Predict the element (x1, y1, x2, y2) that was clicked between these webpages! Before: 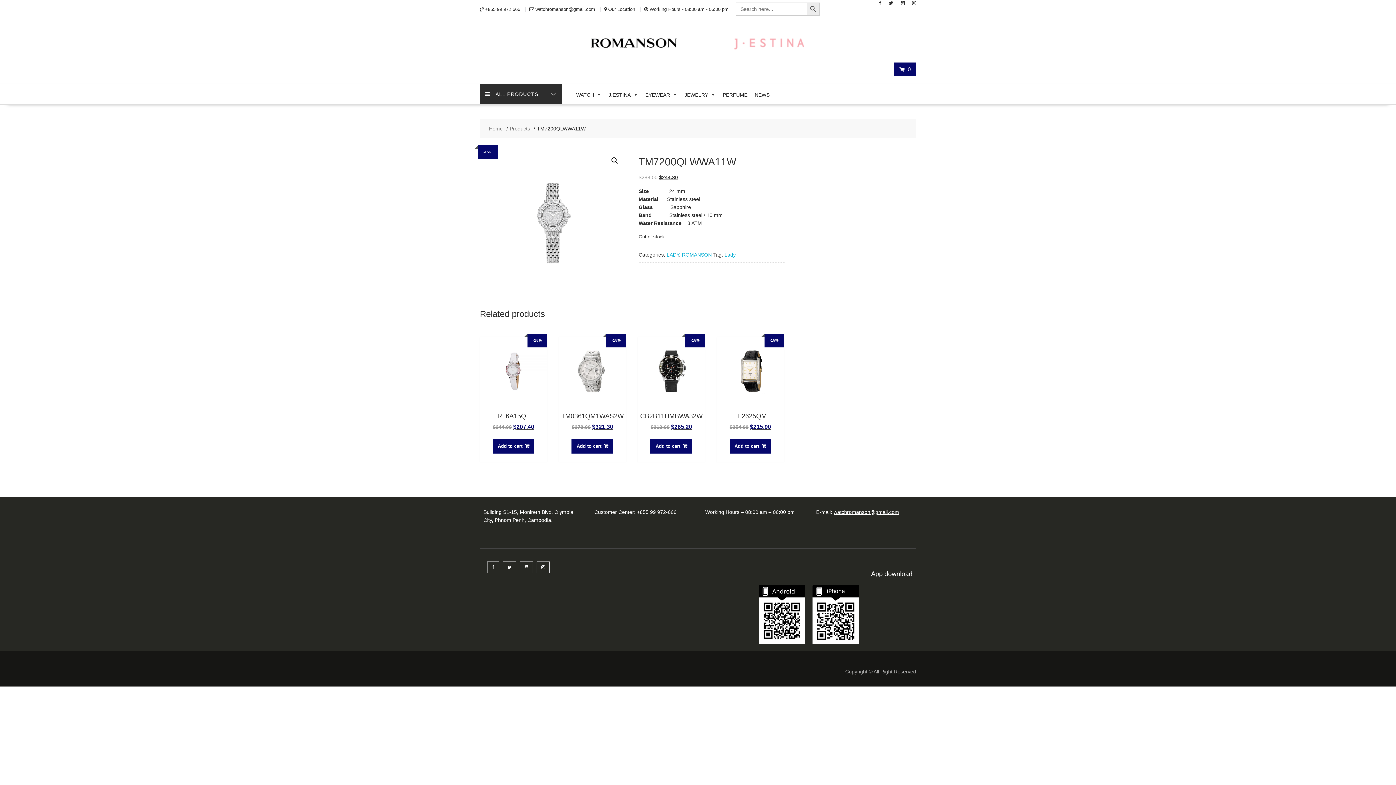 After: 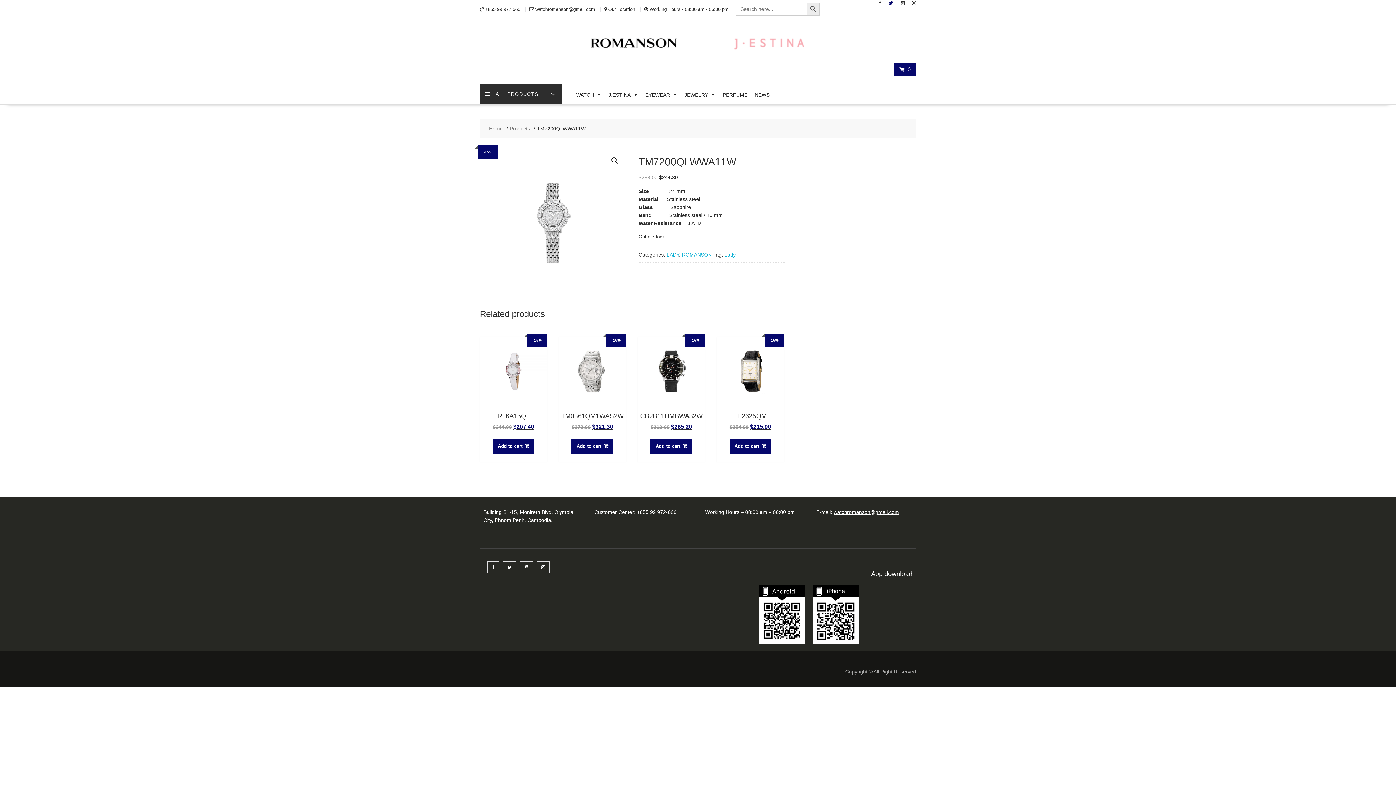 Action: bbox: (889, 0, 893, 5)